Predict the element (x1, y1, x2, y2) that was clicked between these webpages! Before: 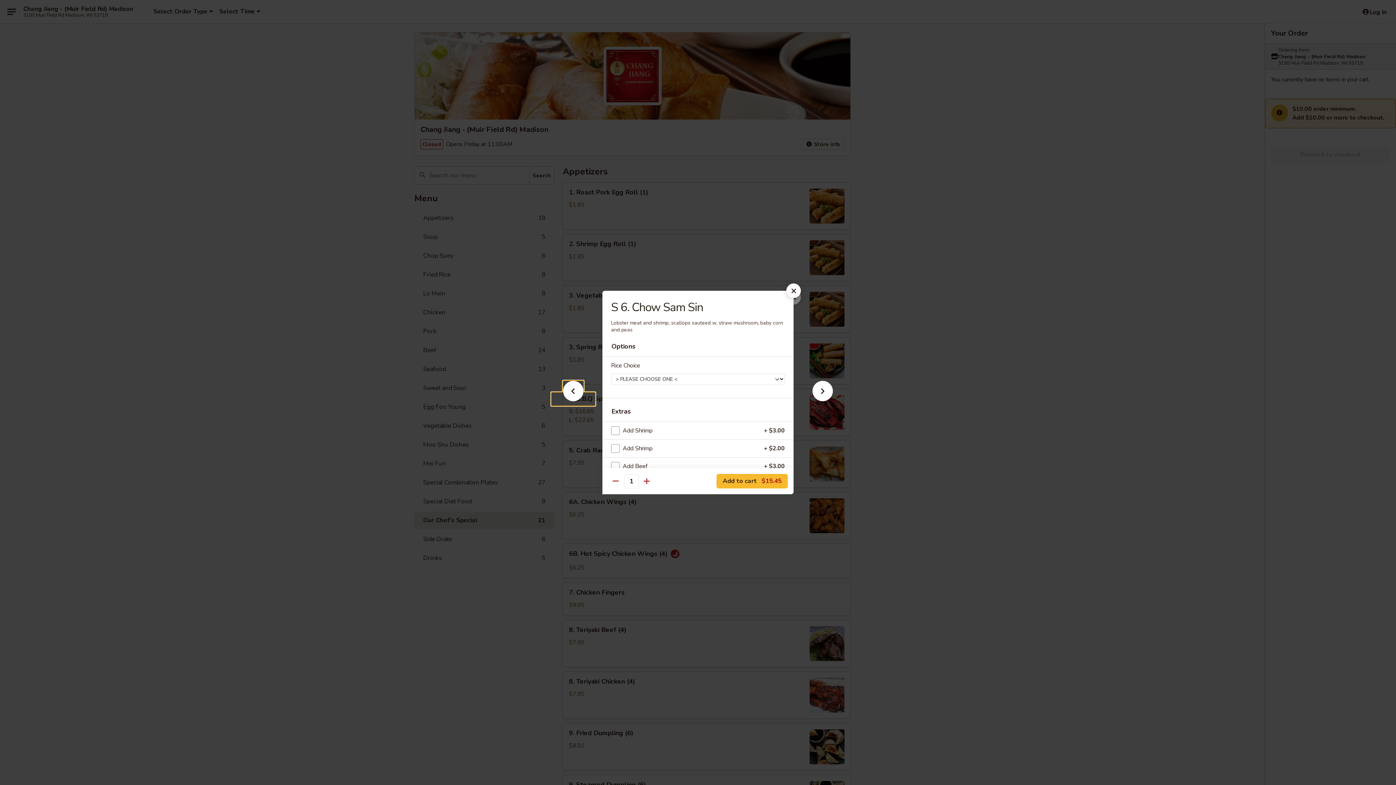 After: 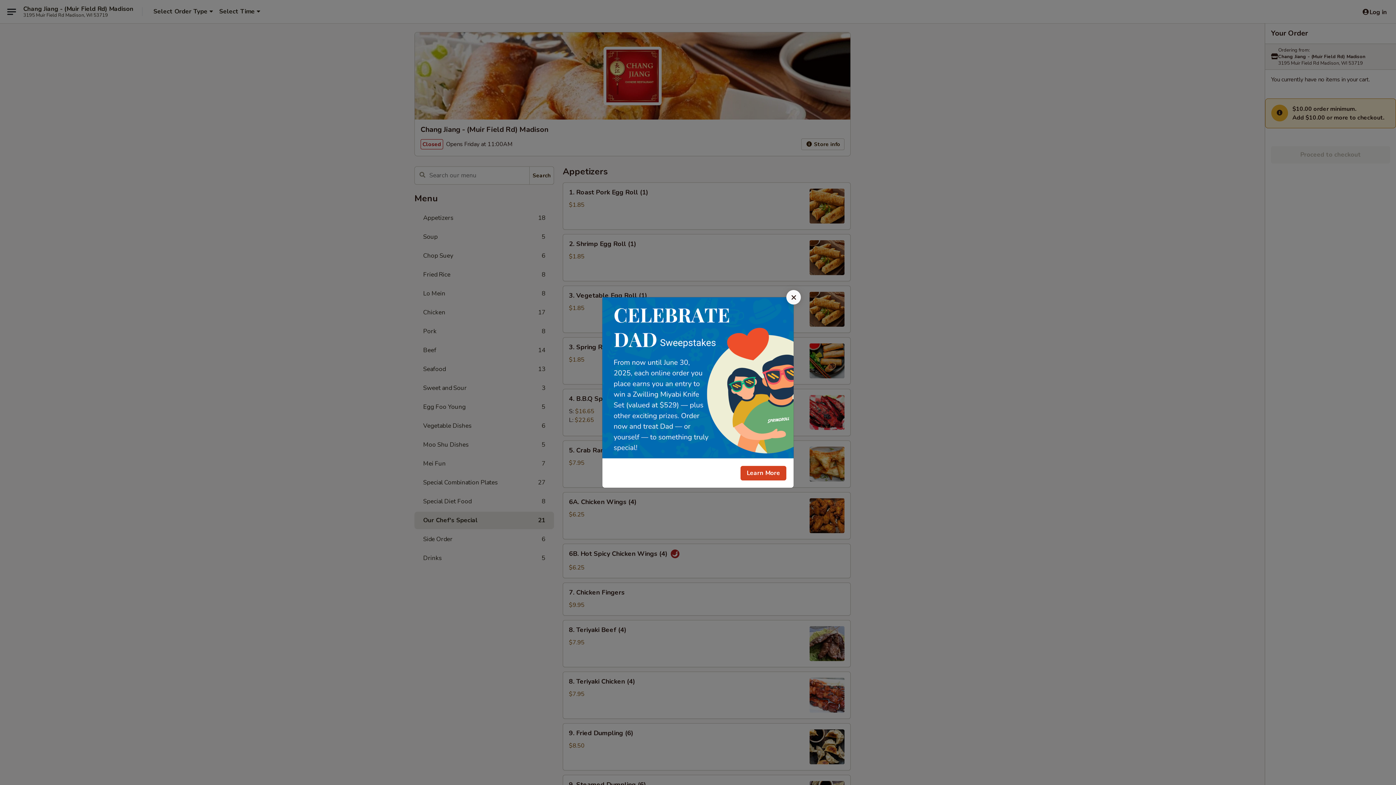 Action: bbox: (786, 283, 801, 298)